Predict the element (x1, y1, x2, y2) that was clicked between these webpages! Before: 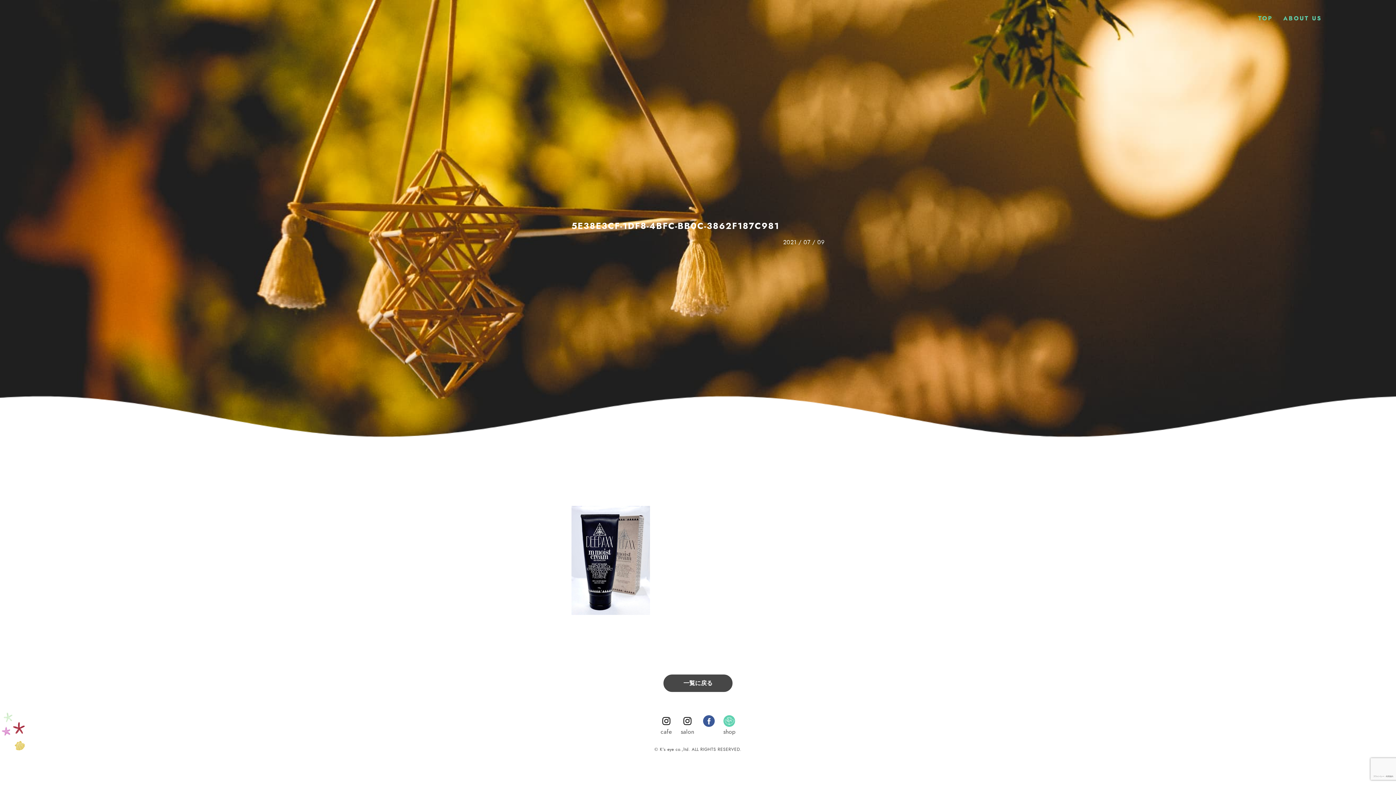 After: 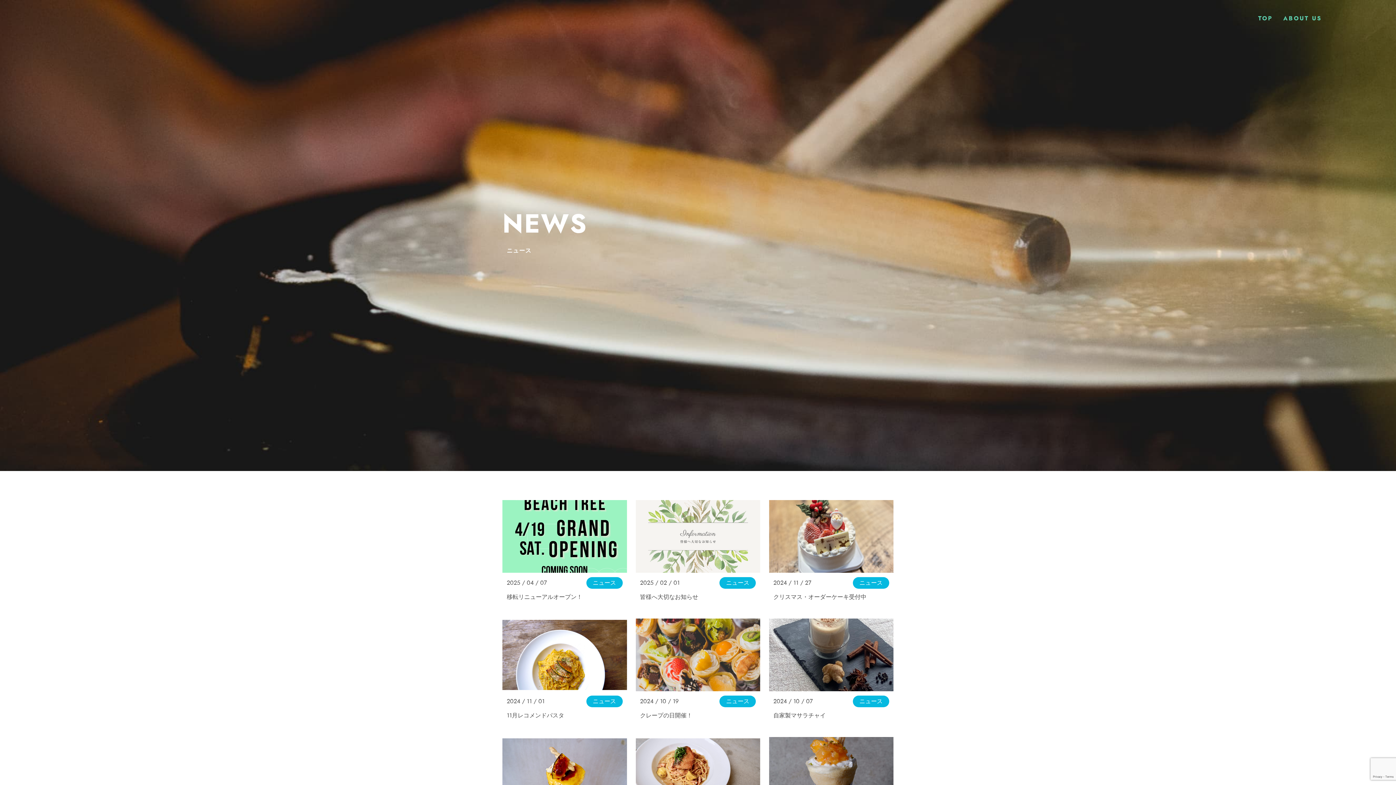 Action: label: 一覧に戻る bbox: (663, 674, 732, 692)